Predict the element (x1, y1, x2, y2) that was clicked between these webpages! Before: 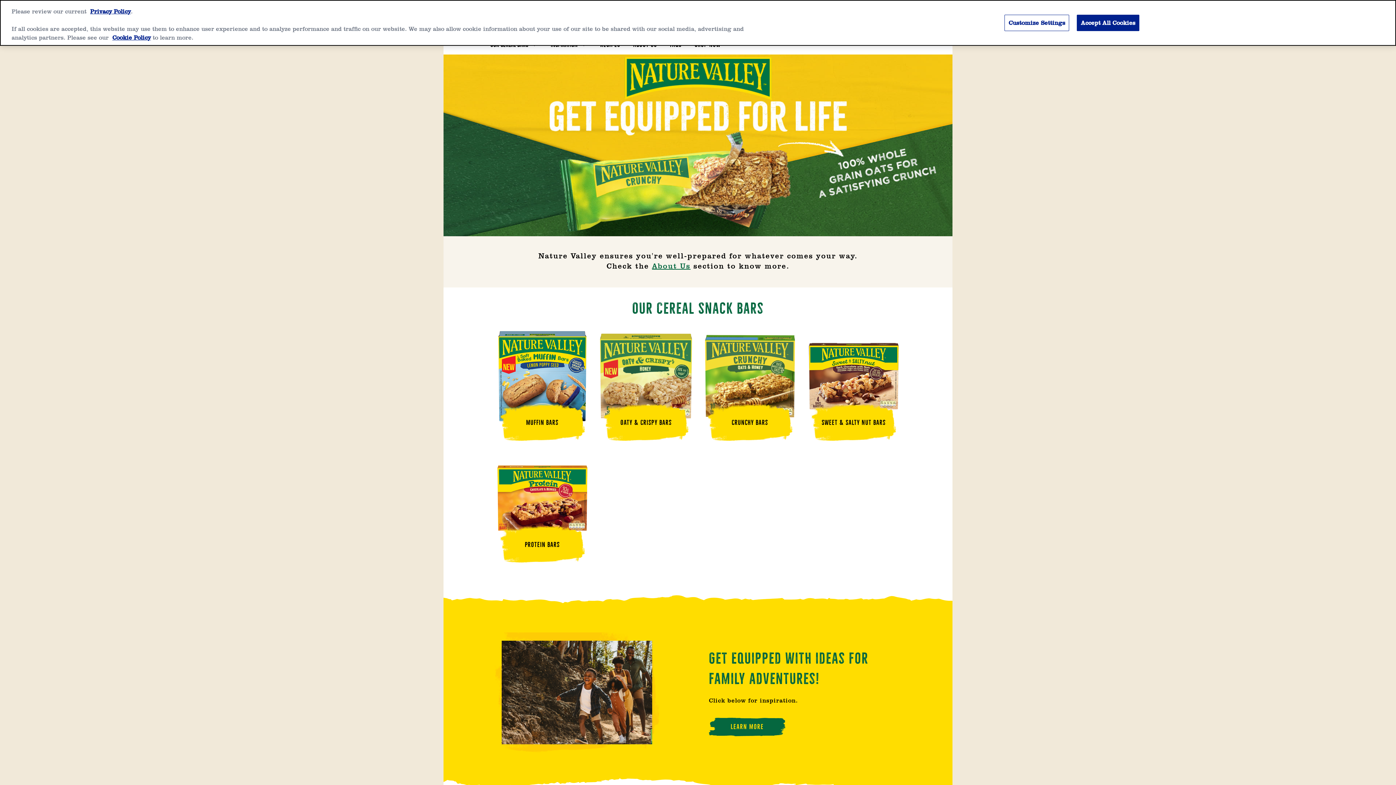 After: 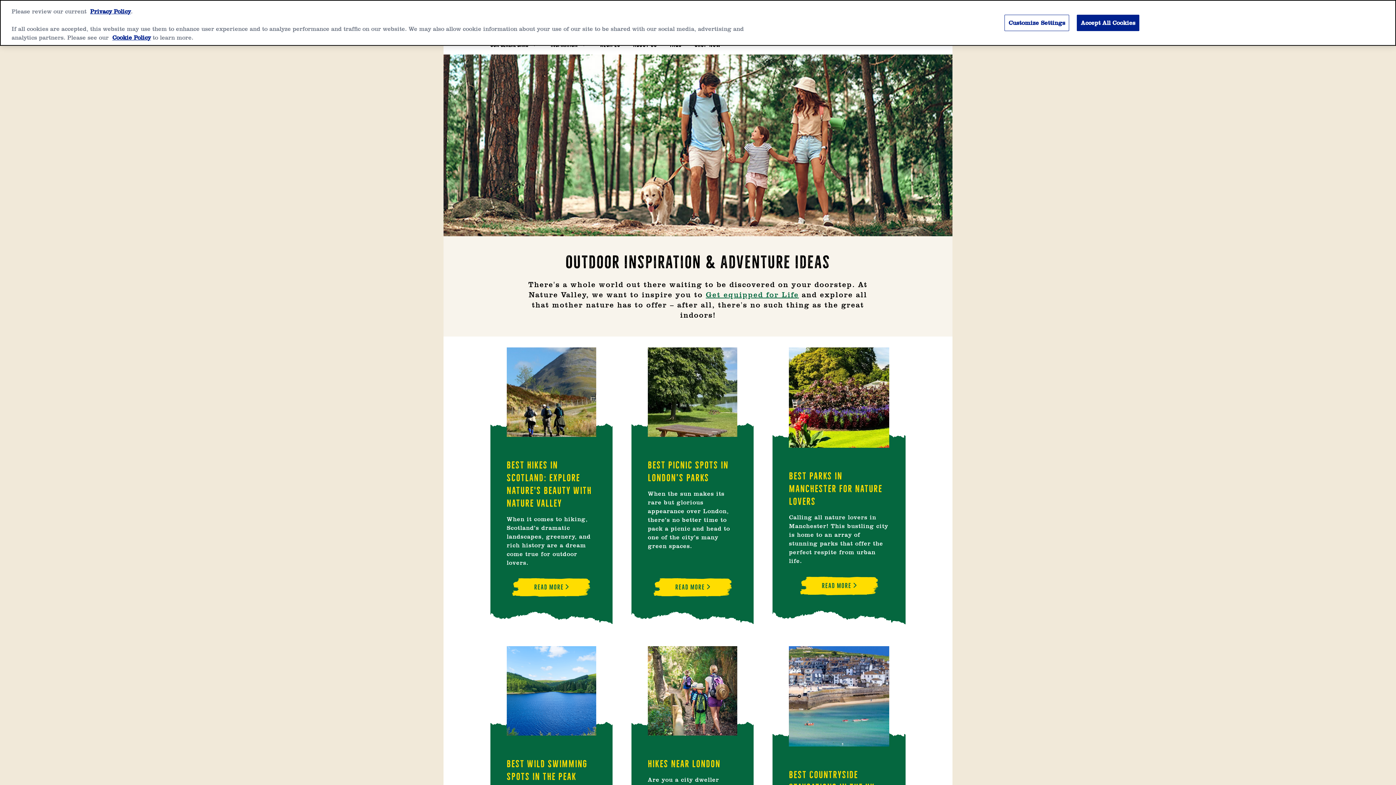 Action: label: Learn more bbox: (709, 718, 785, 736)